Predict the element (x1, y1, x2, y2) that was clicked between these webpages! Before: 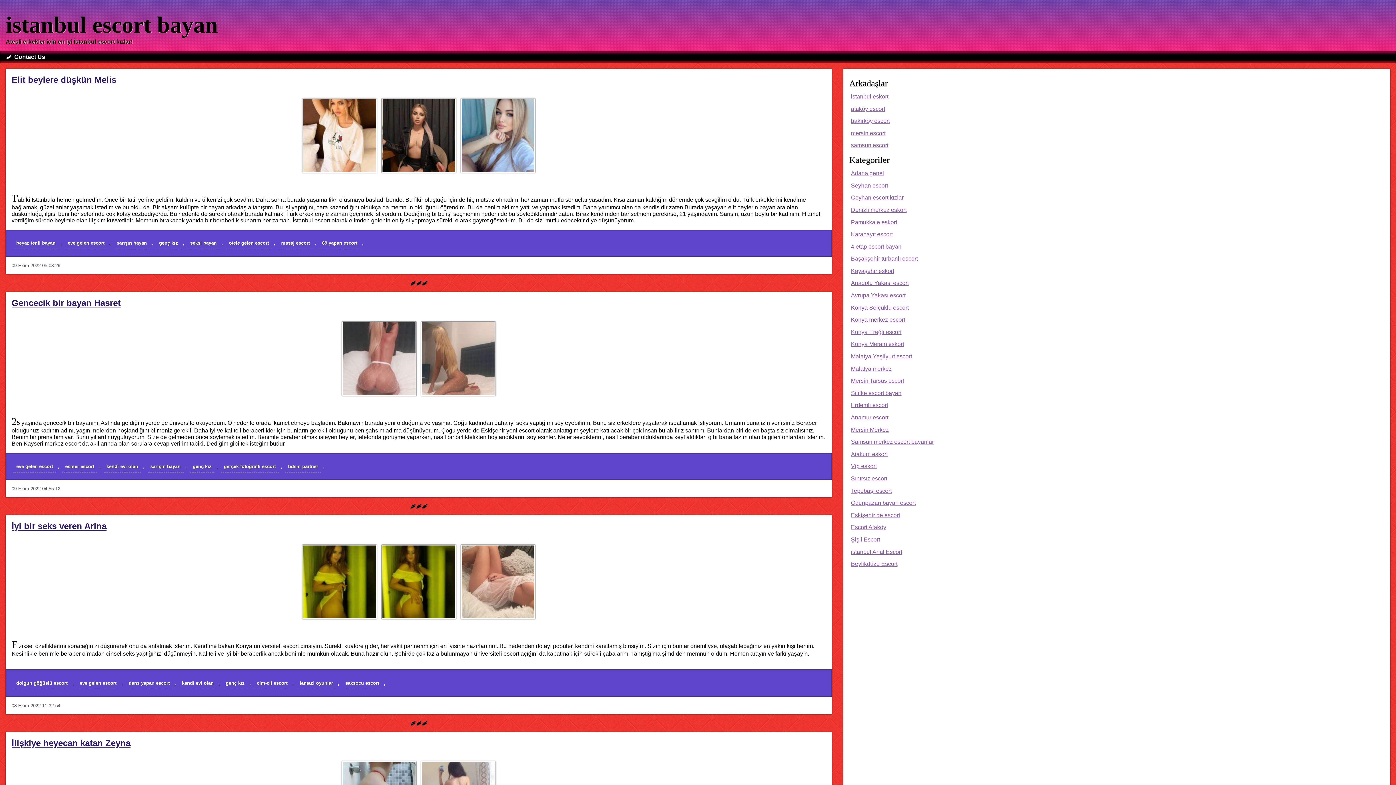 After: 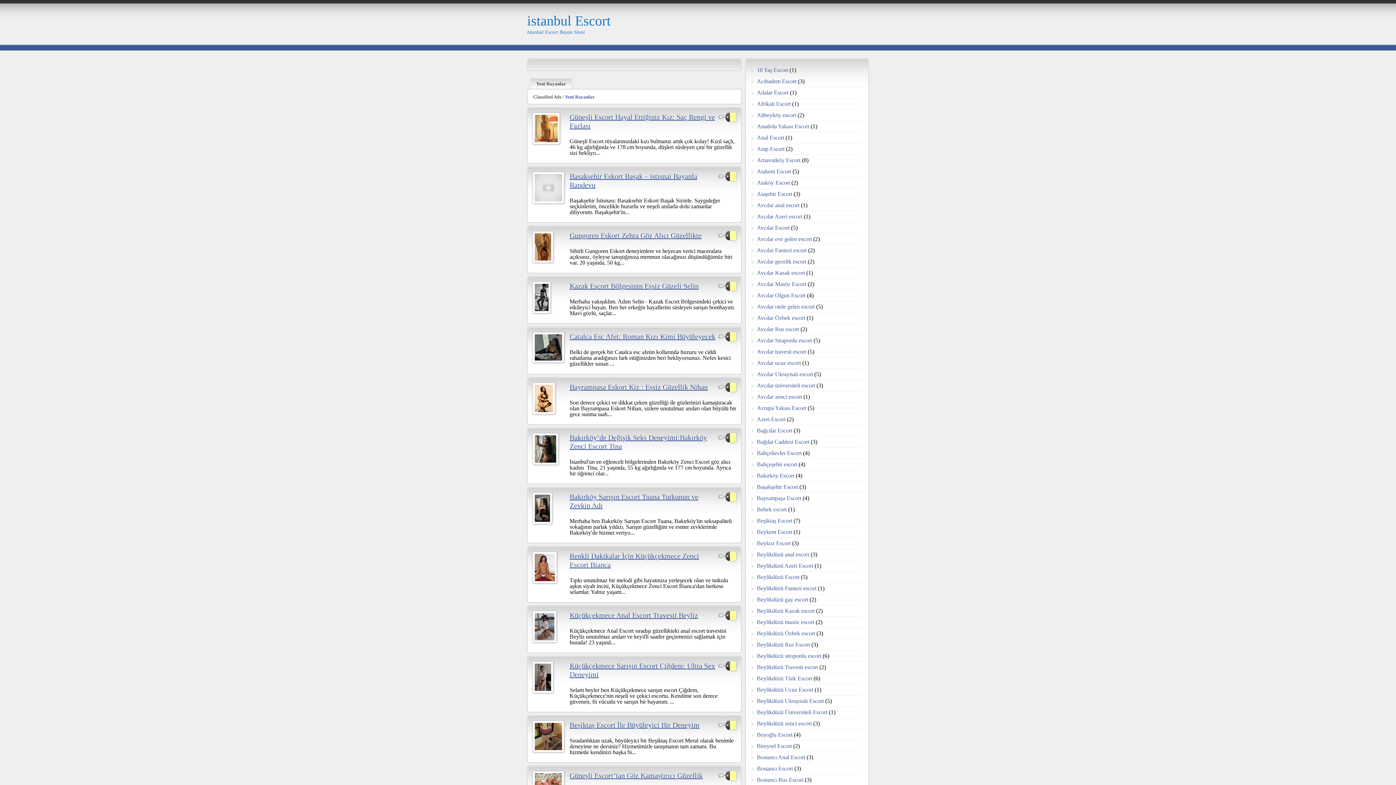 Action: label: istanbul eskort bbox: (849, 90, 890, 102)